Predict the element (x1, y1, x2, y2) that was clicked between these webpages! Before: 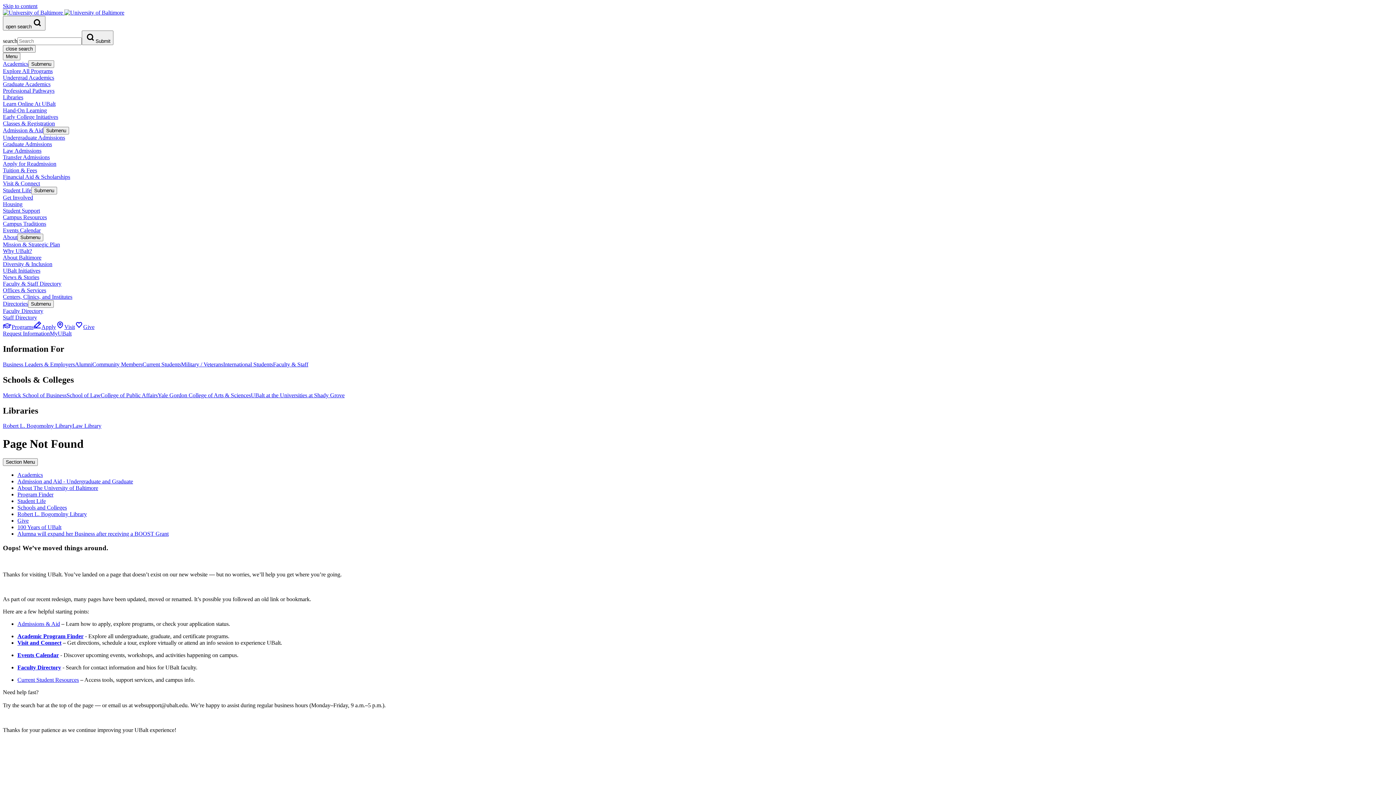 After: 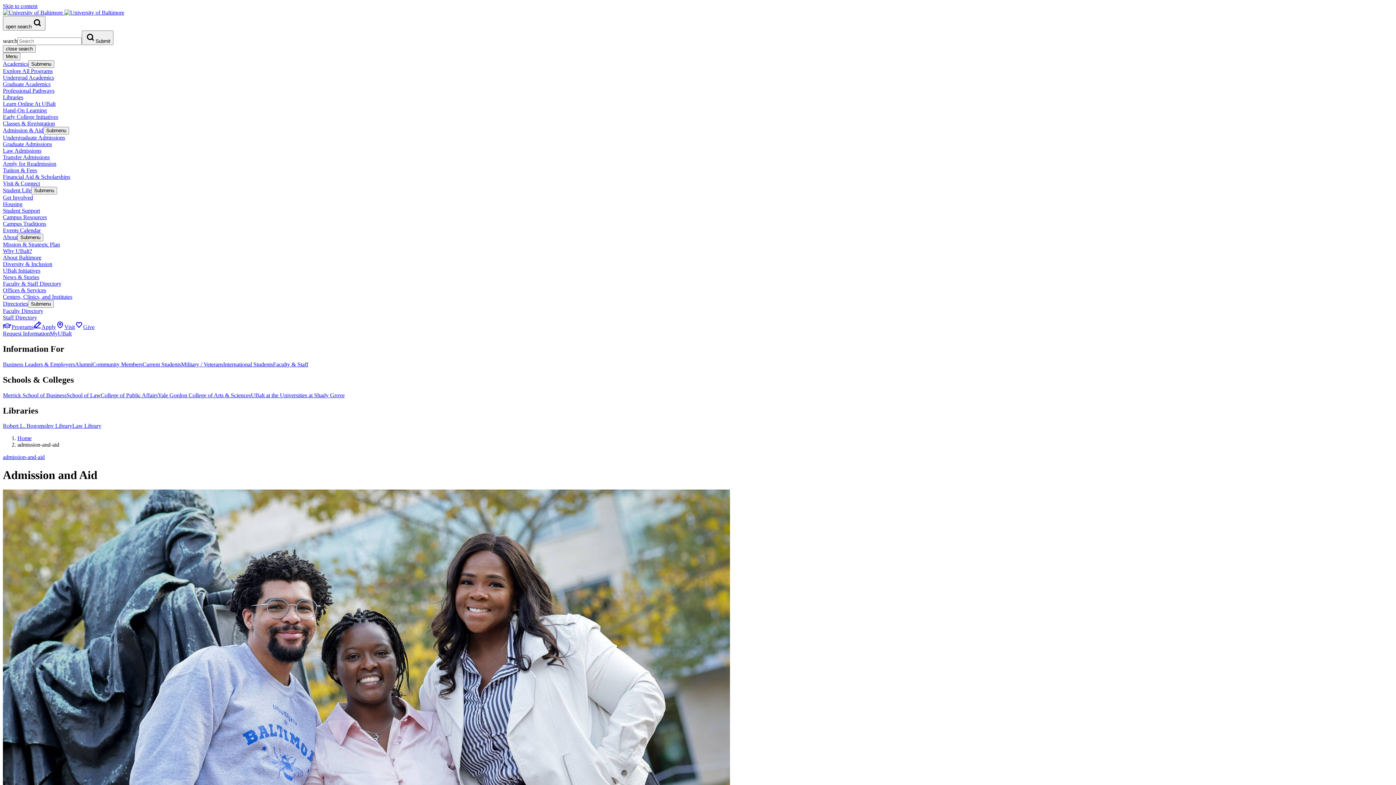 Action: label: Admission and Aid - Undergraduate and Graduate bbox: (17, 478, 133, 484)